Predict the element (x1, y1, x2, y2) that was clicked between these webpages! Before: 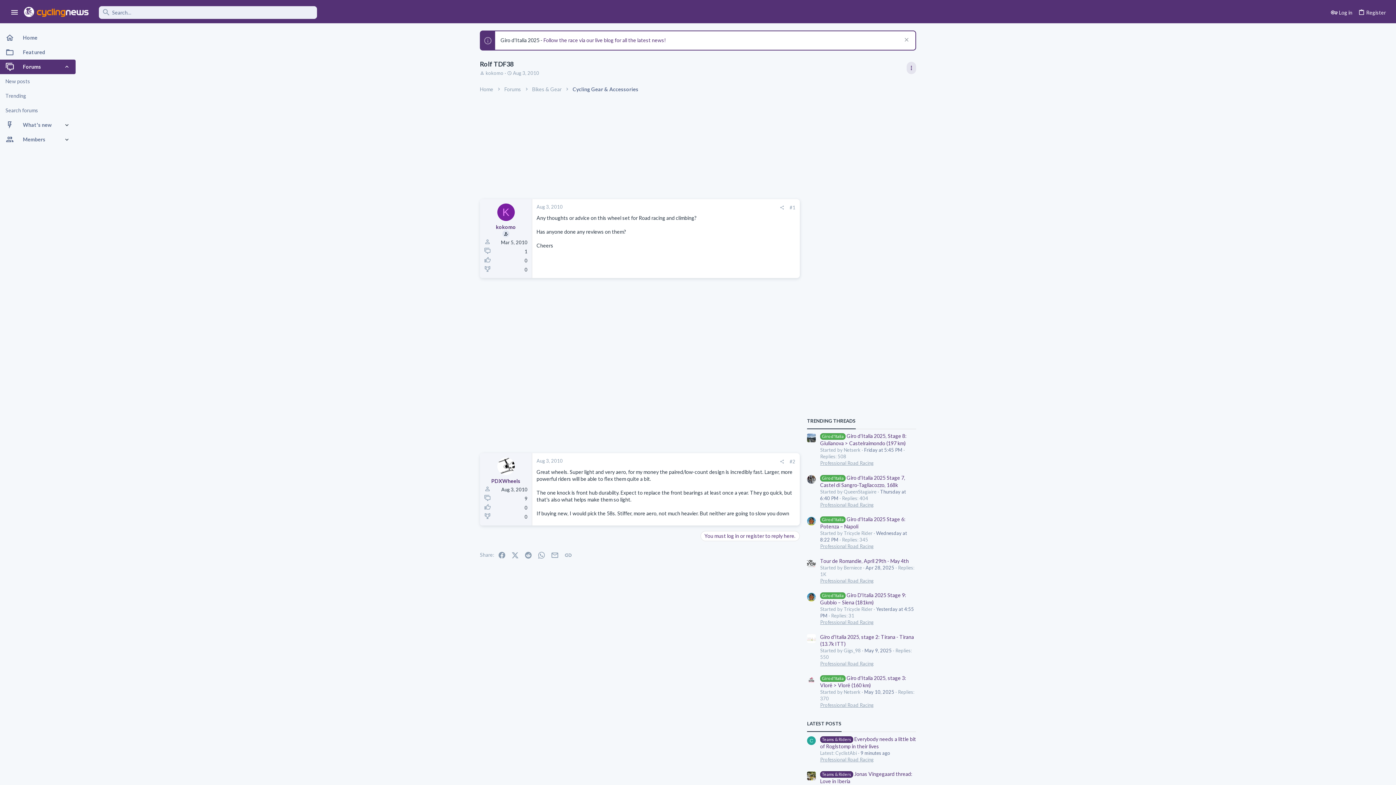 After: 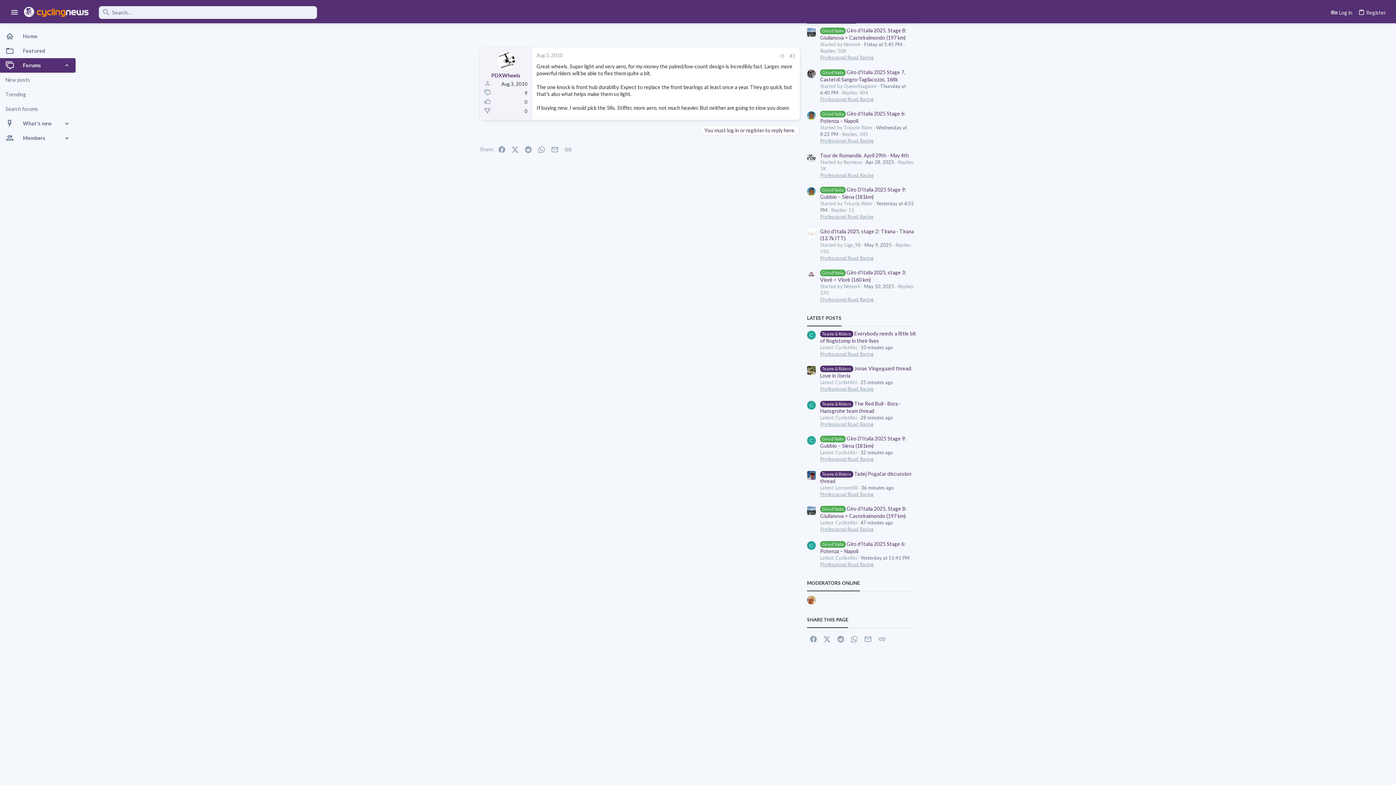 Action: label: Aug 3, 2010 bbox: (536, 458, 562, 463)